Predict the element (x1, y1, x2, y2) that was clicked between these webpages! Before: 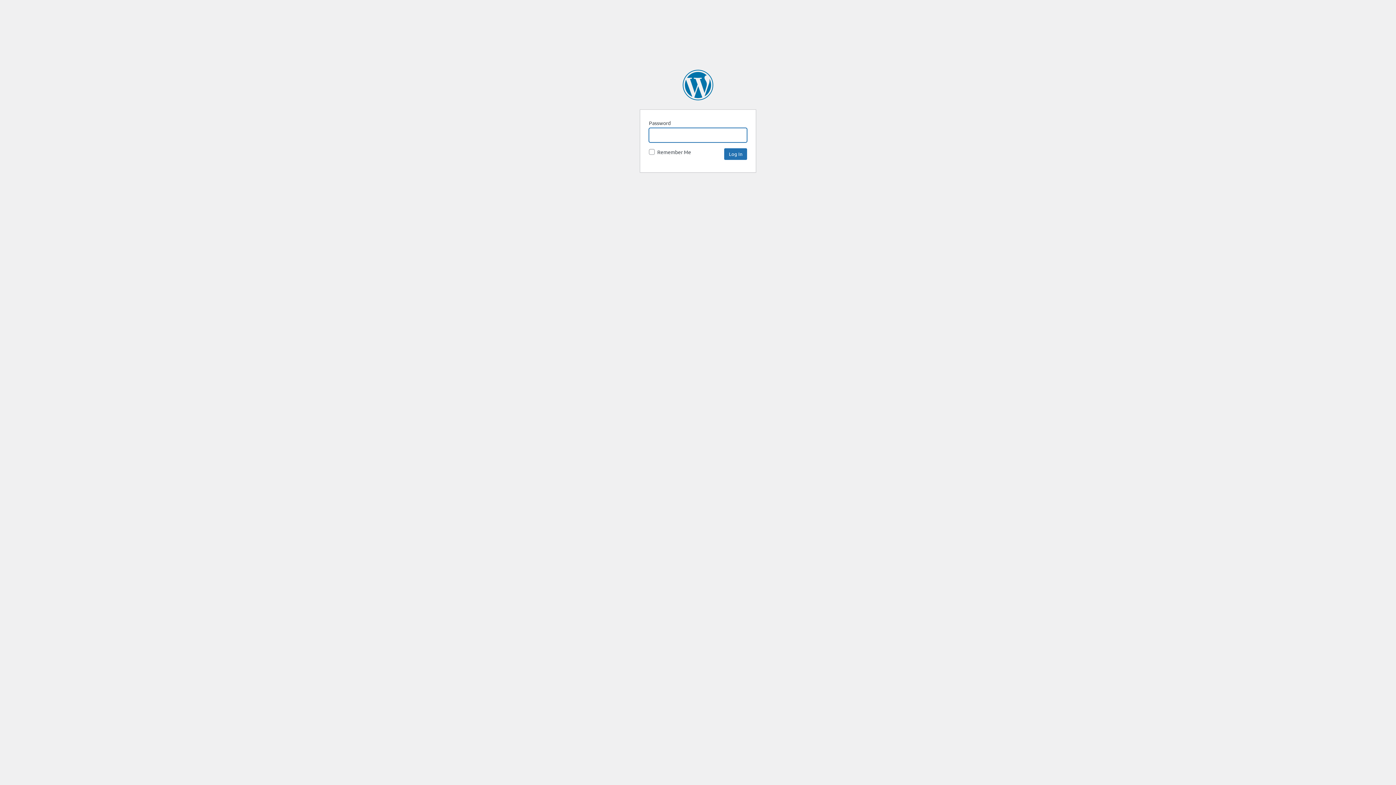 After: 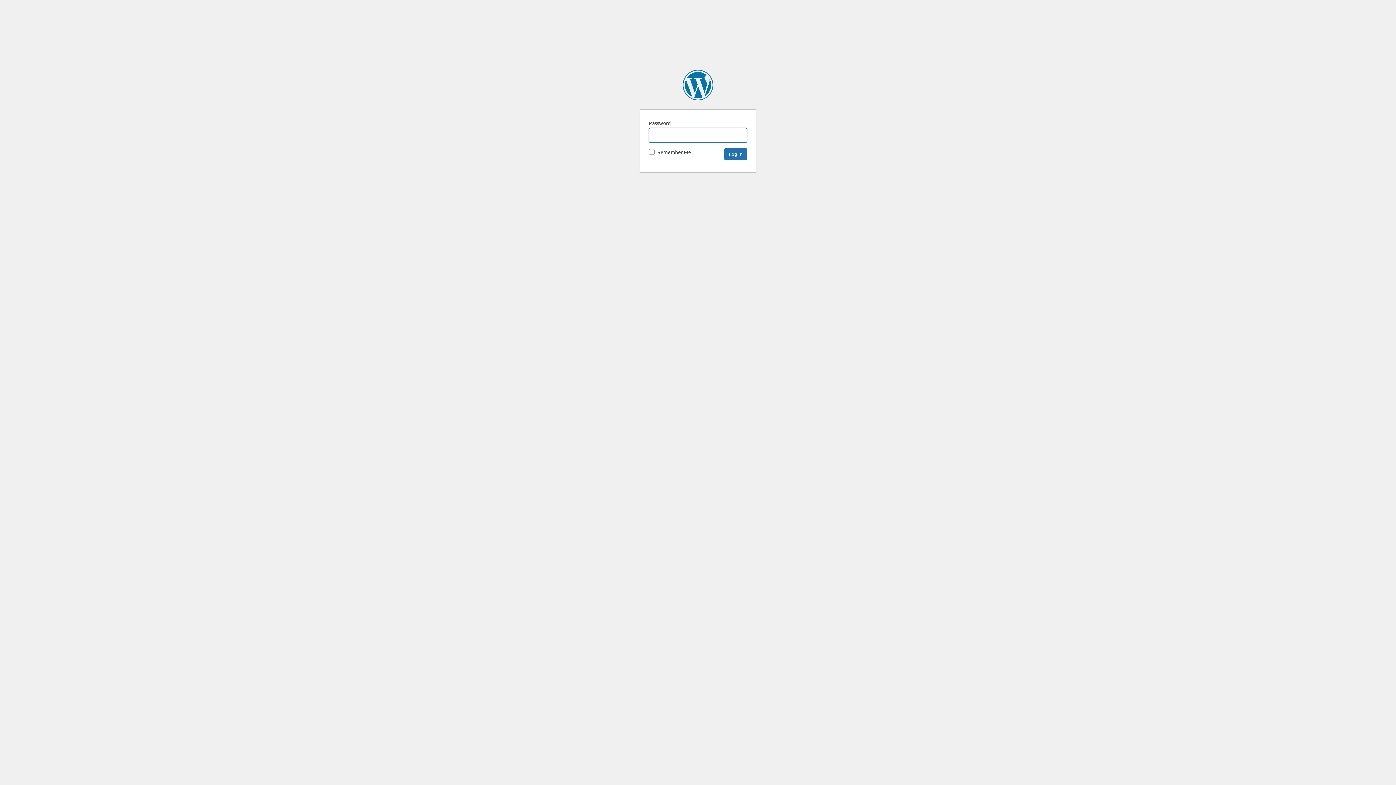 Action: bbox: (682, 69, 713, 100) label: Advanced Reporting: Data Journalism